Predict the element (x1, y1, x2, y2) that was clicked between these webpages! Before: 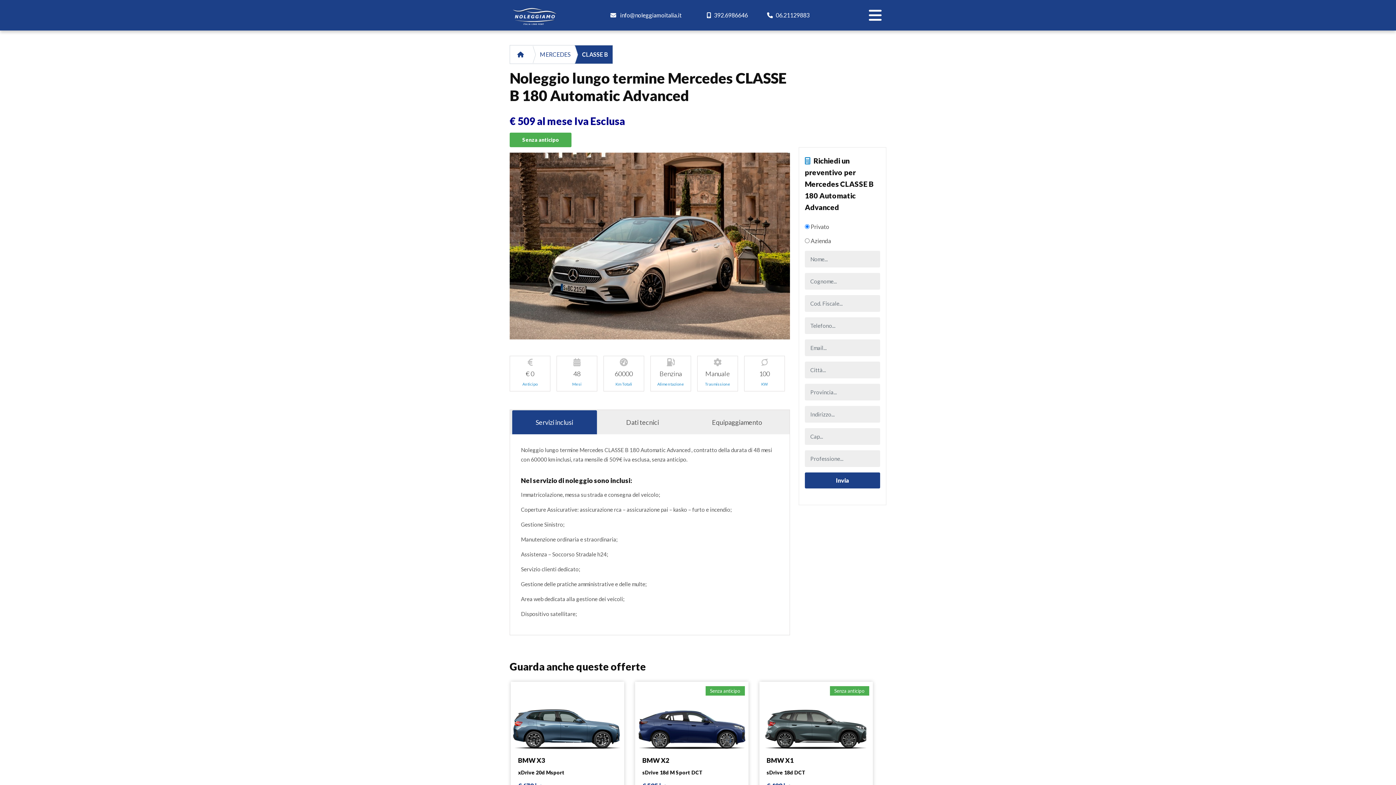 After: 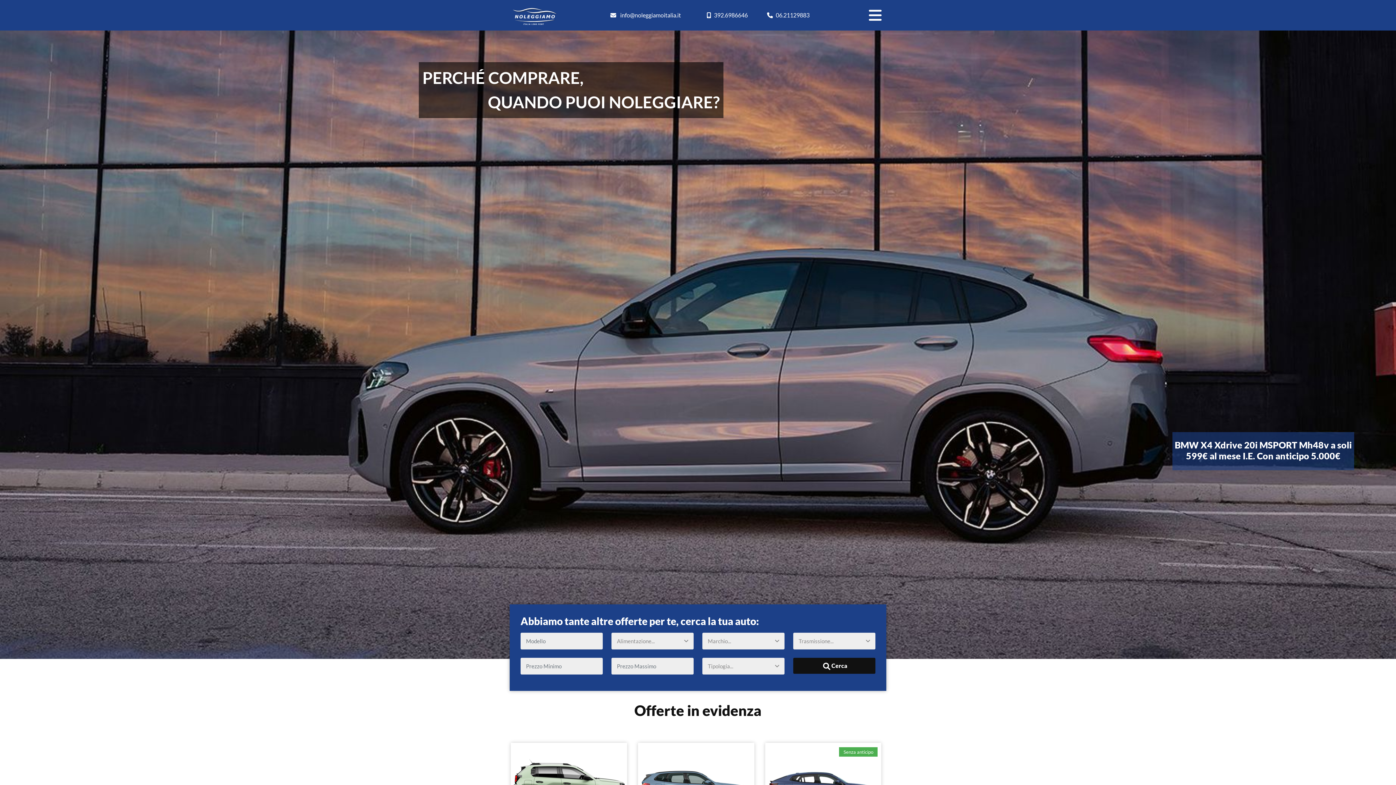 Action: bbox: (509, 11, 560, 17)